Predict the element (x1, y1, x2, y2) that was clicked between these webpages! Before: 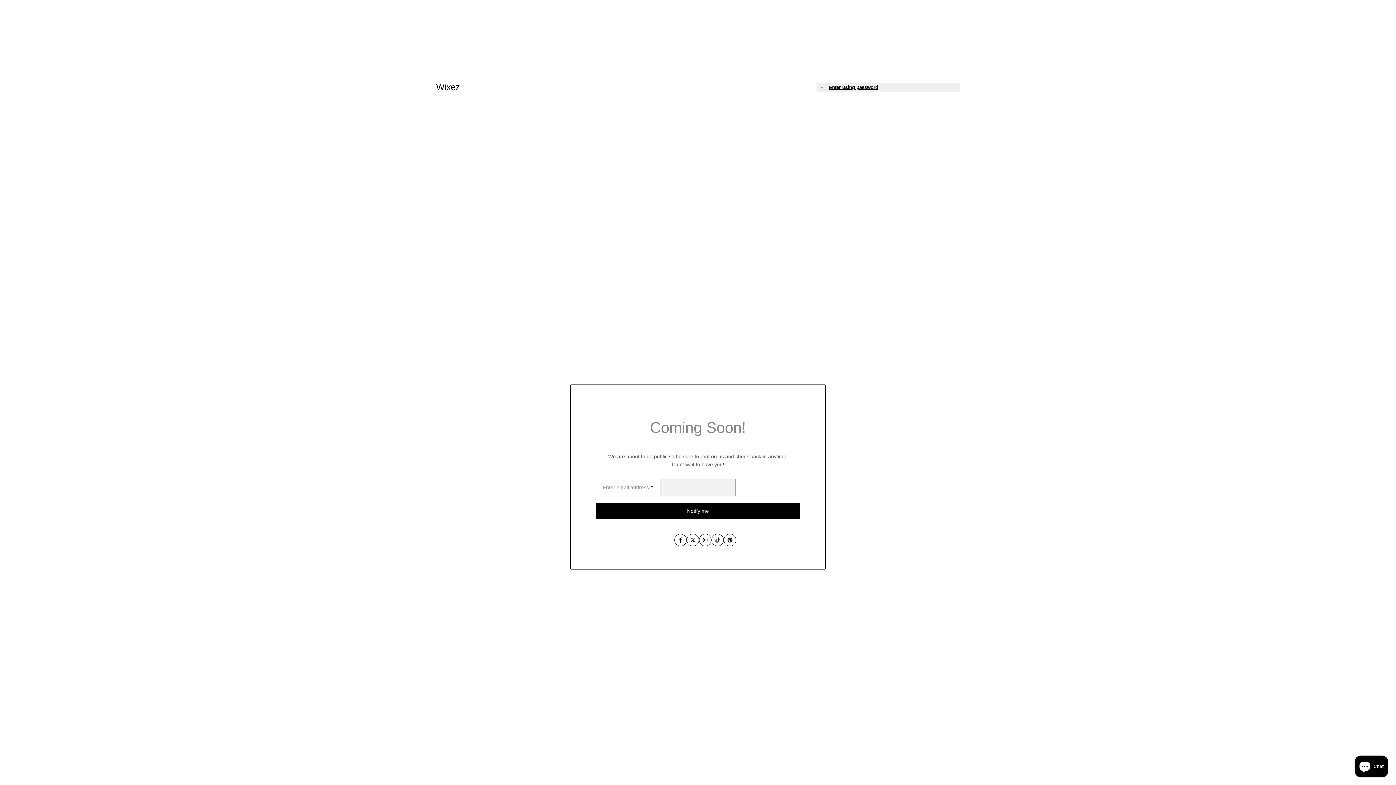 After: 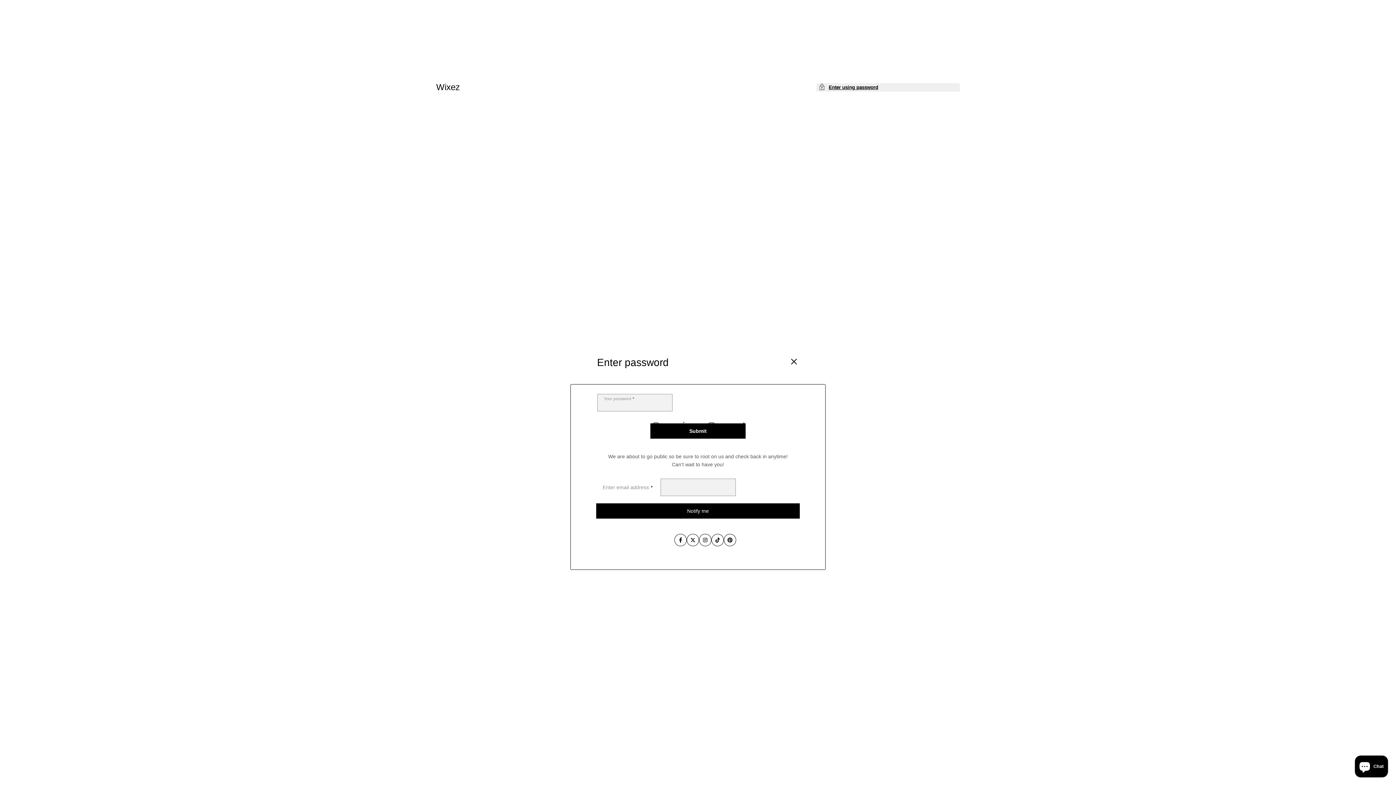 Action: bbox: (816, 83, 959, 91) label: Enter using password